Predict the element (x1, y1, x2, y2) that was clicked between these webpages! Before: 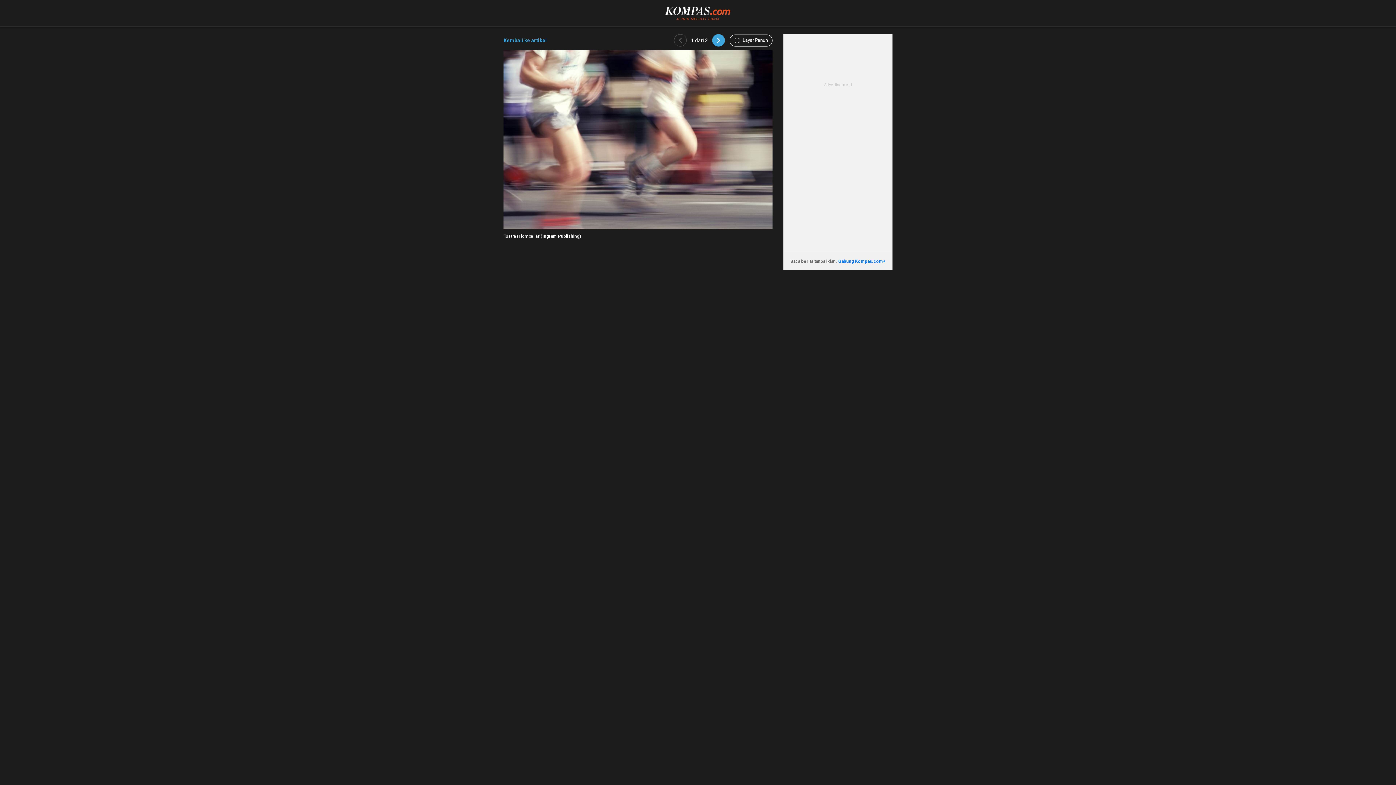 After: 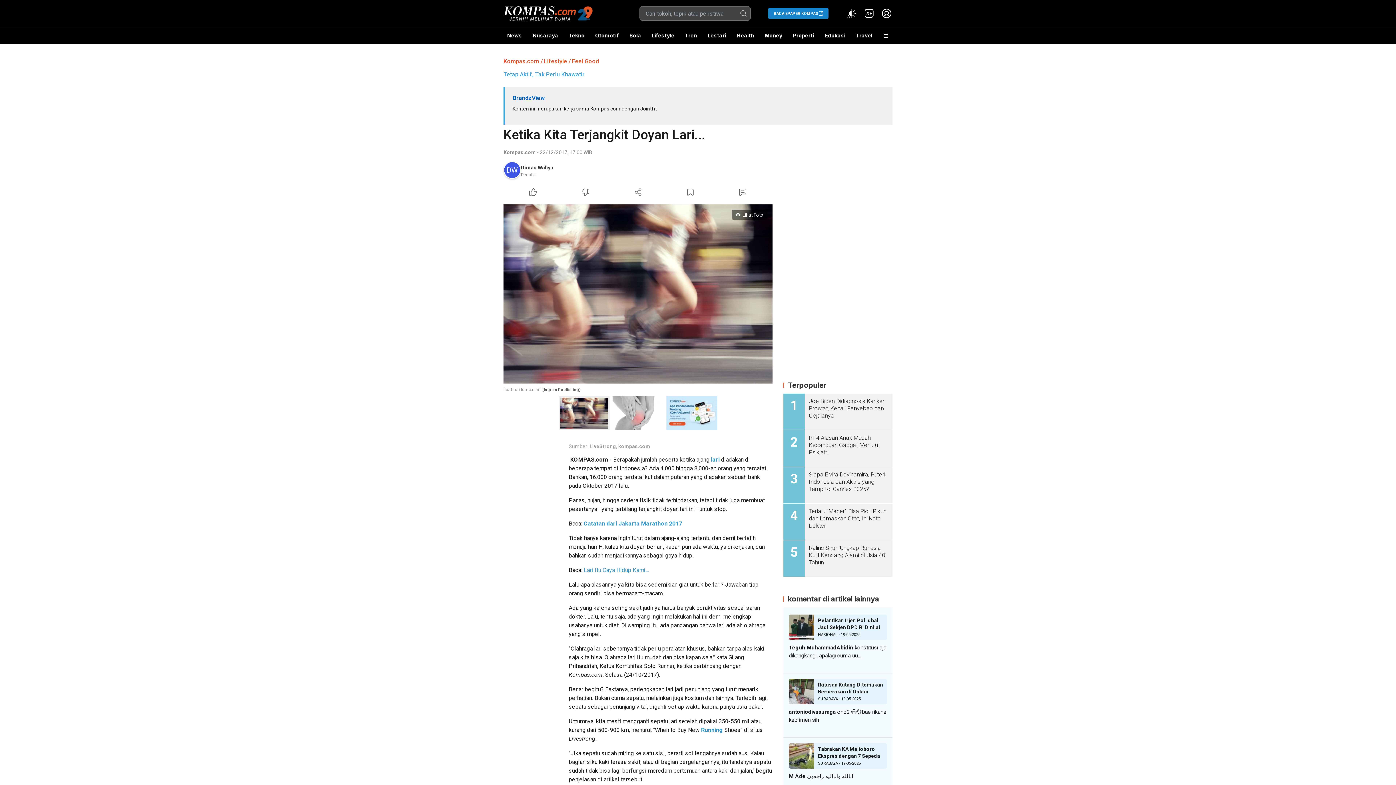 Action: bbox: (503, 34, 546, 46) label: Kembali ke artikel